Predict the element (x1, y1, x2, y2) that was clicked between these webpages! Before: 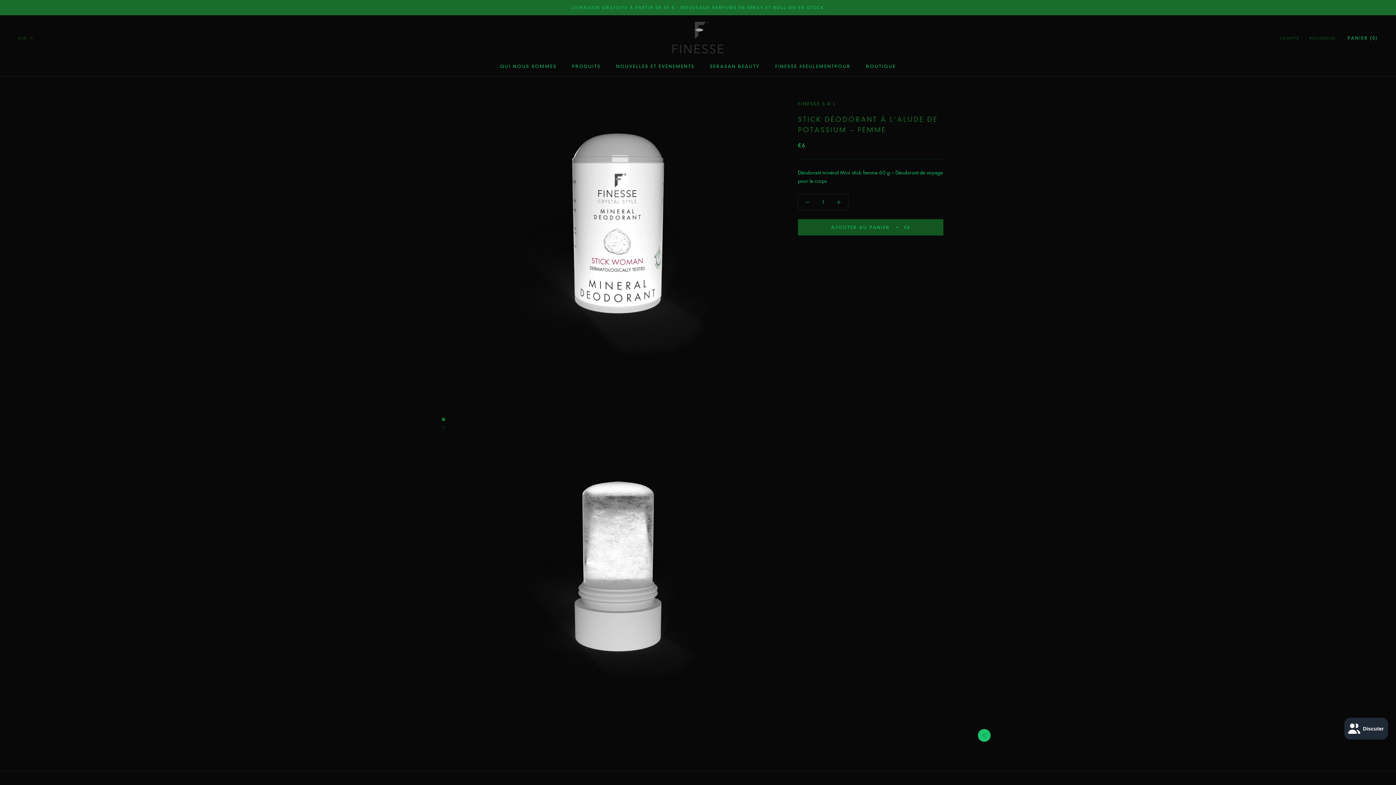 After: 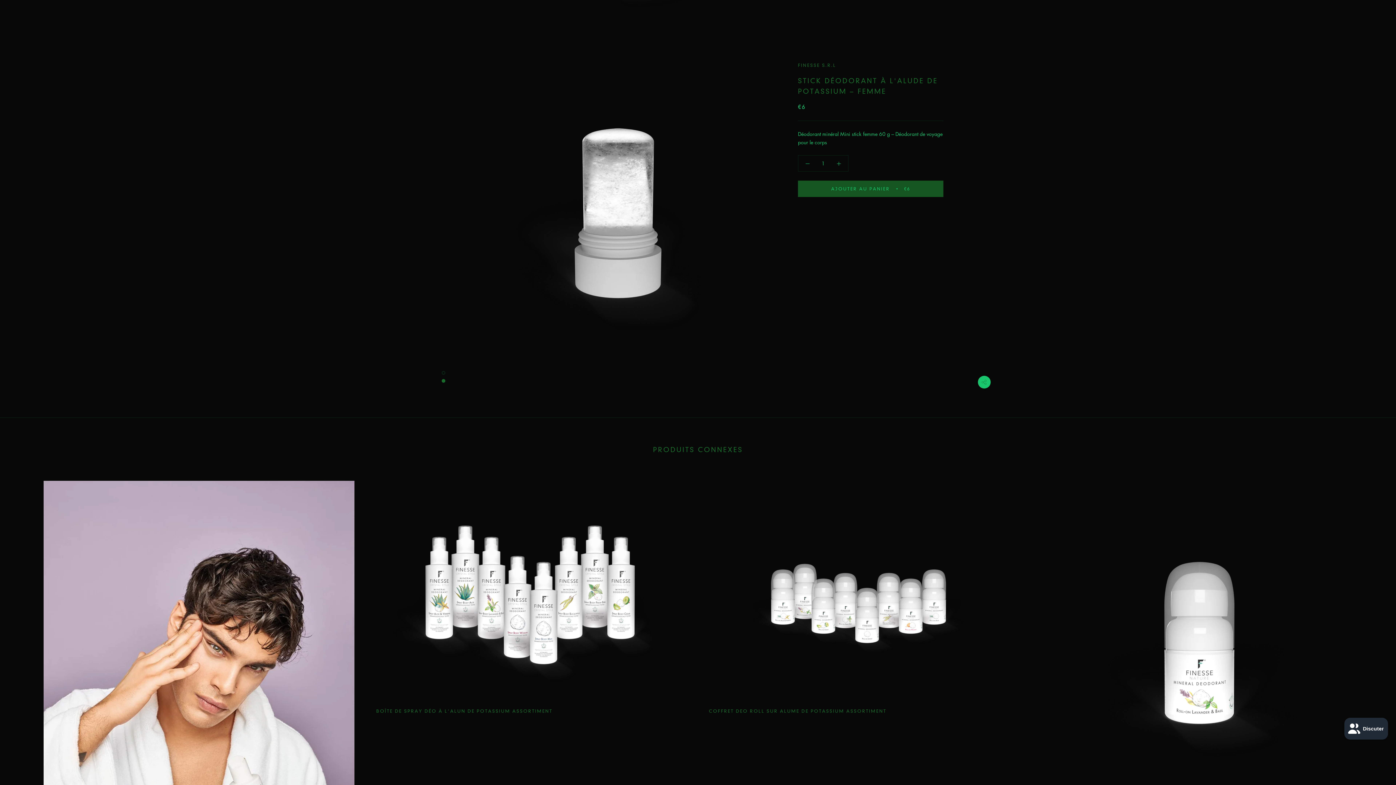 Action: bbox: (441, 425, 445, 429)